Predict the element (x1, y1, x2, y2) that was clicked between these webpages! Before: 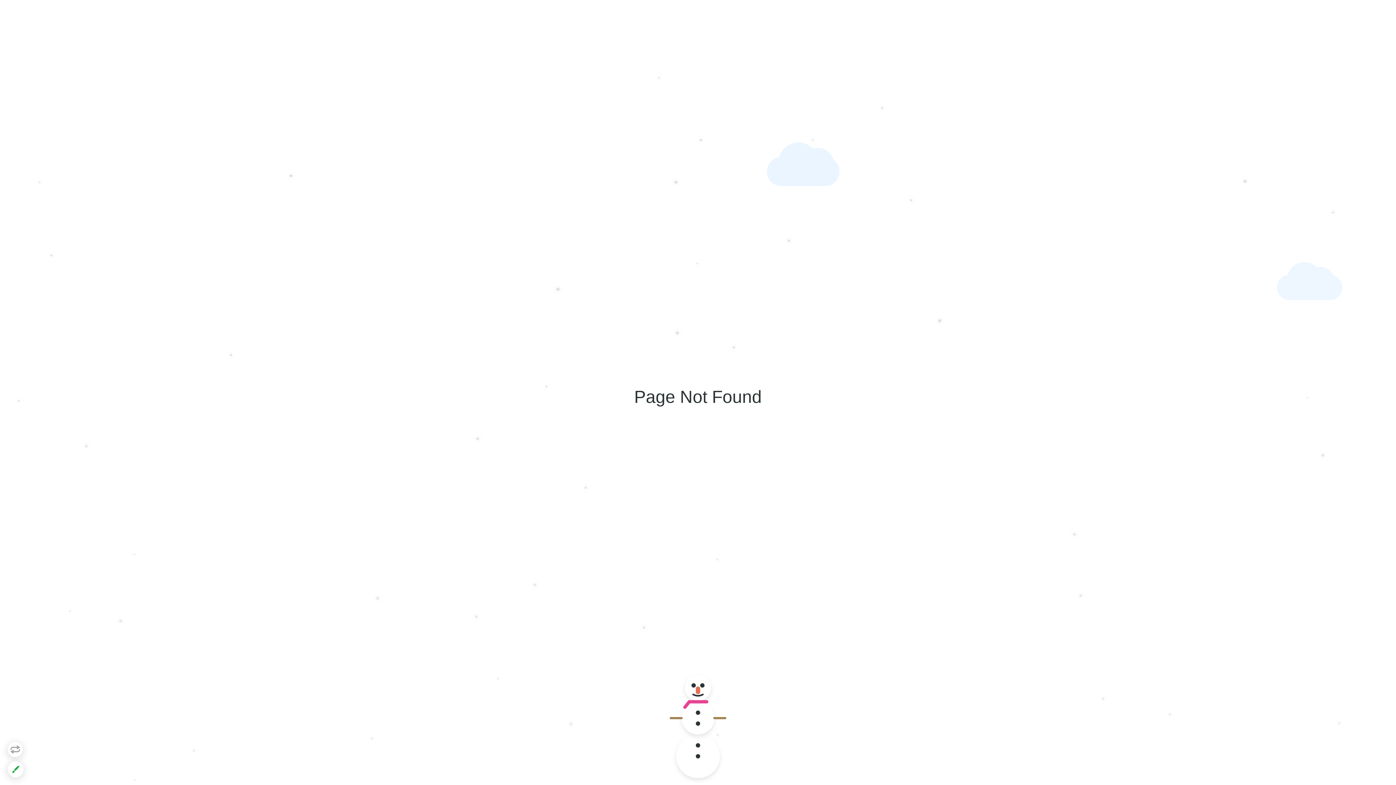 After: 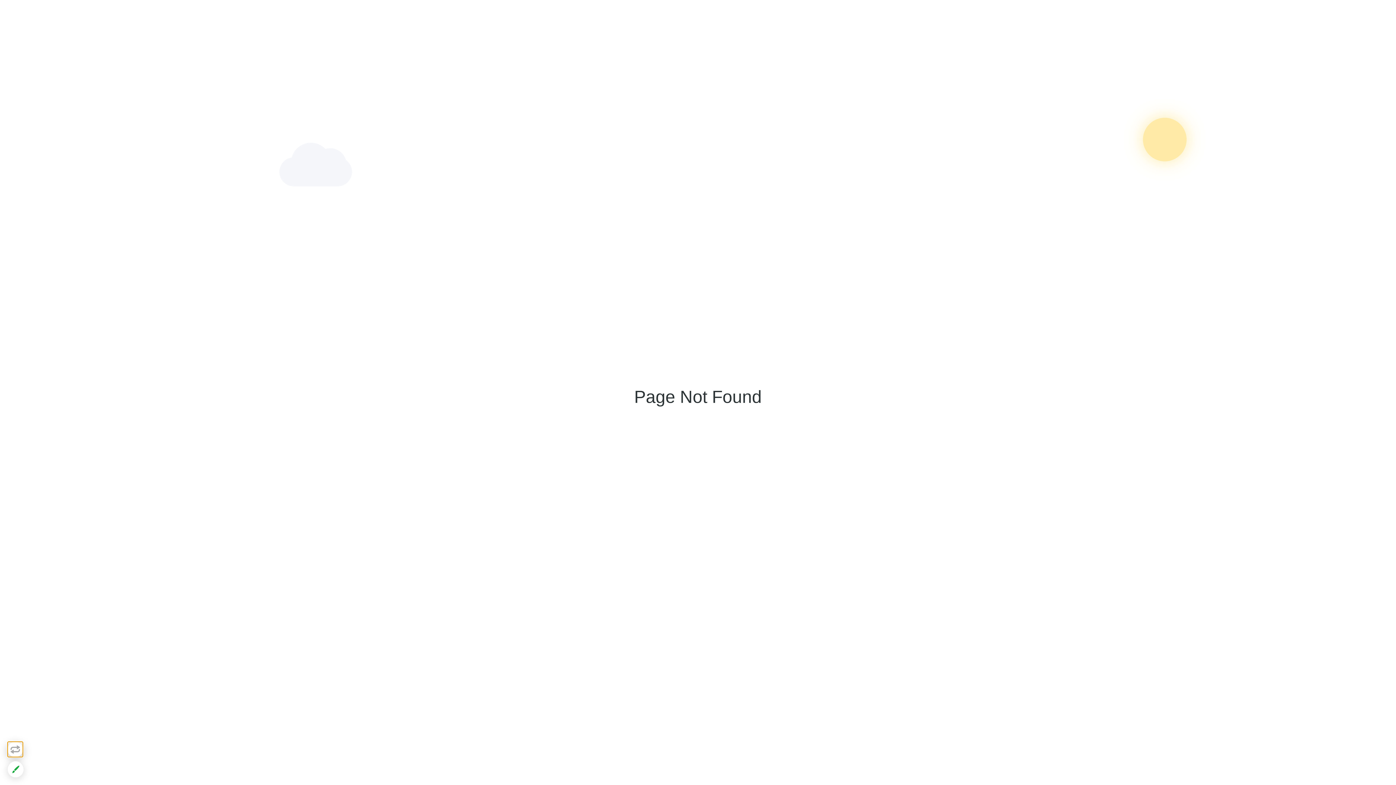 Action: bbox: (7, 741, 23, 757)